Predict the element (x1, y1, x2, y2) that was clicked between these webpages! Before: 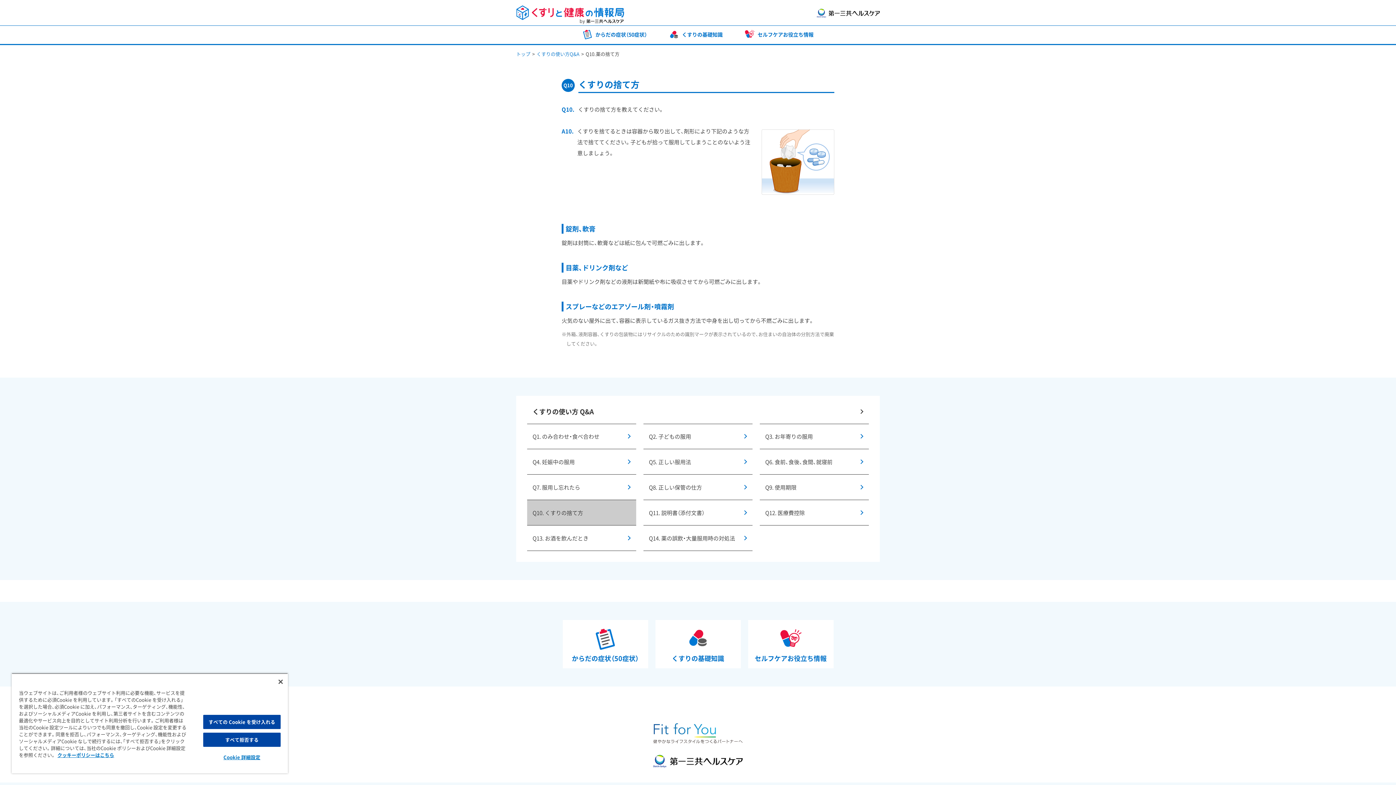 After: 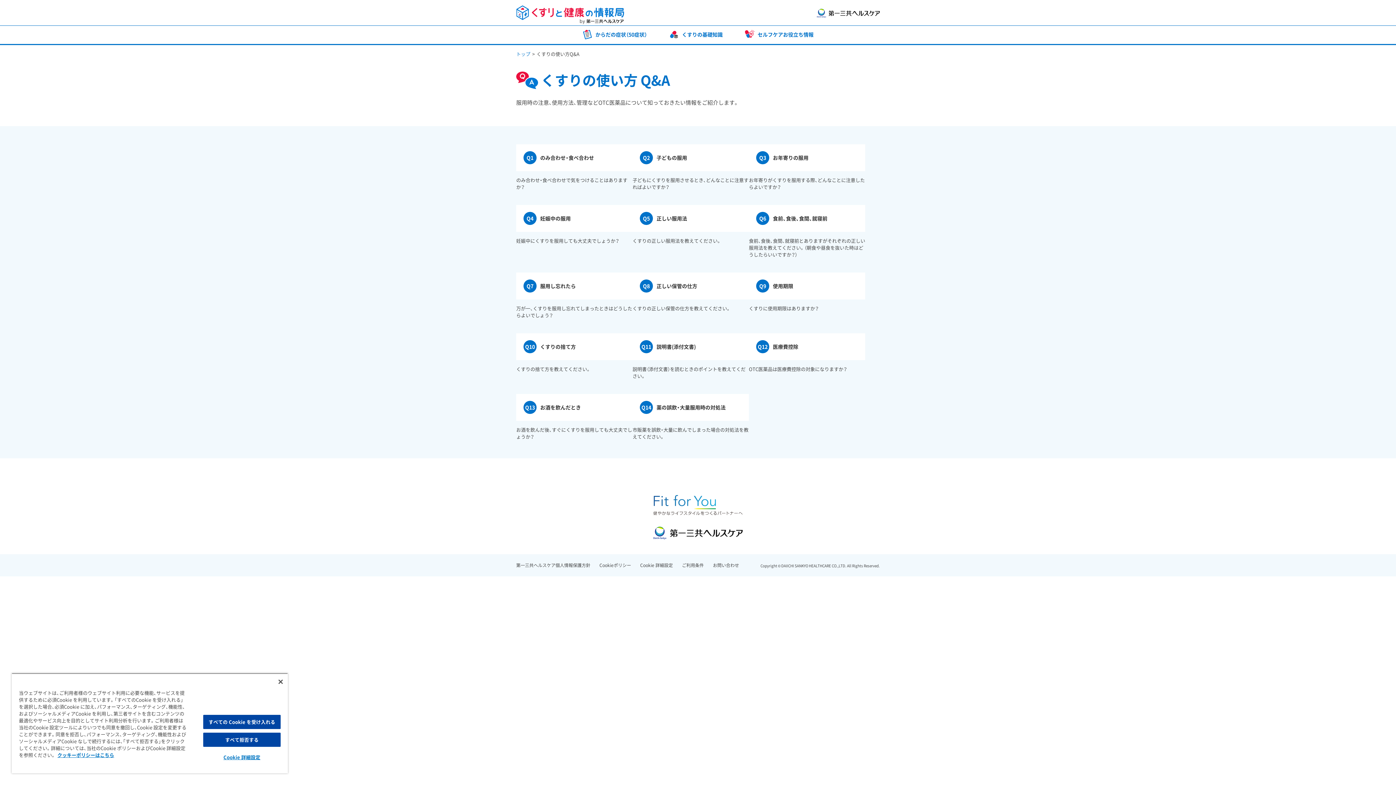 Action: bbox: (527, 406, 869, 416) label: くすりの使い方 Q&A